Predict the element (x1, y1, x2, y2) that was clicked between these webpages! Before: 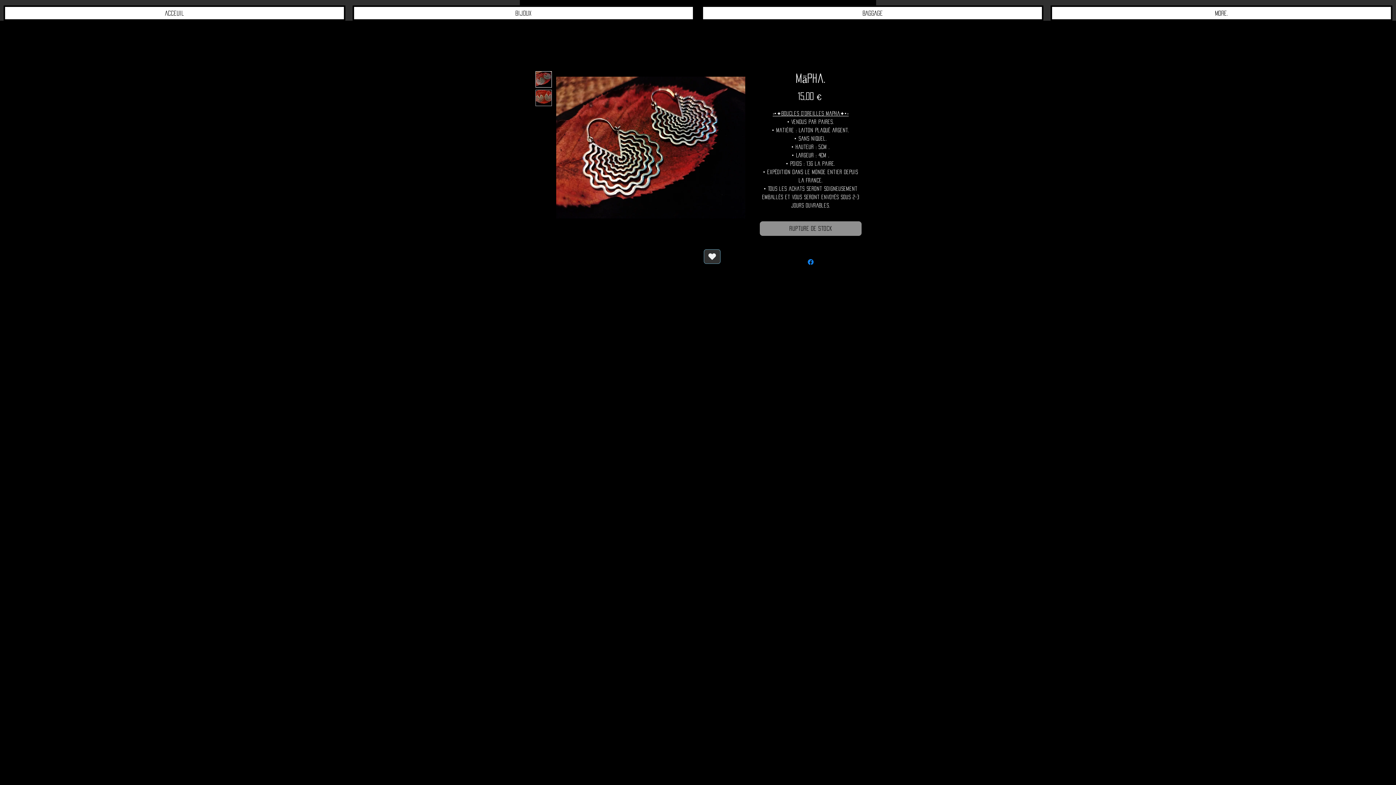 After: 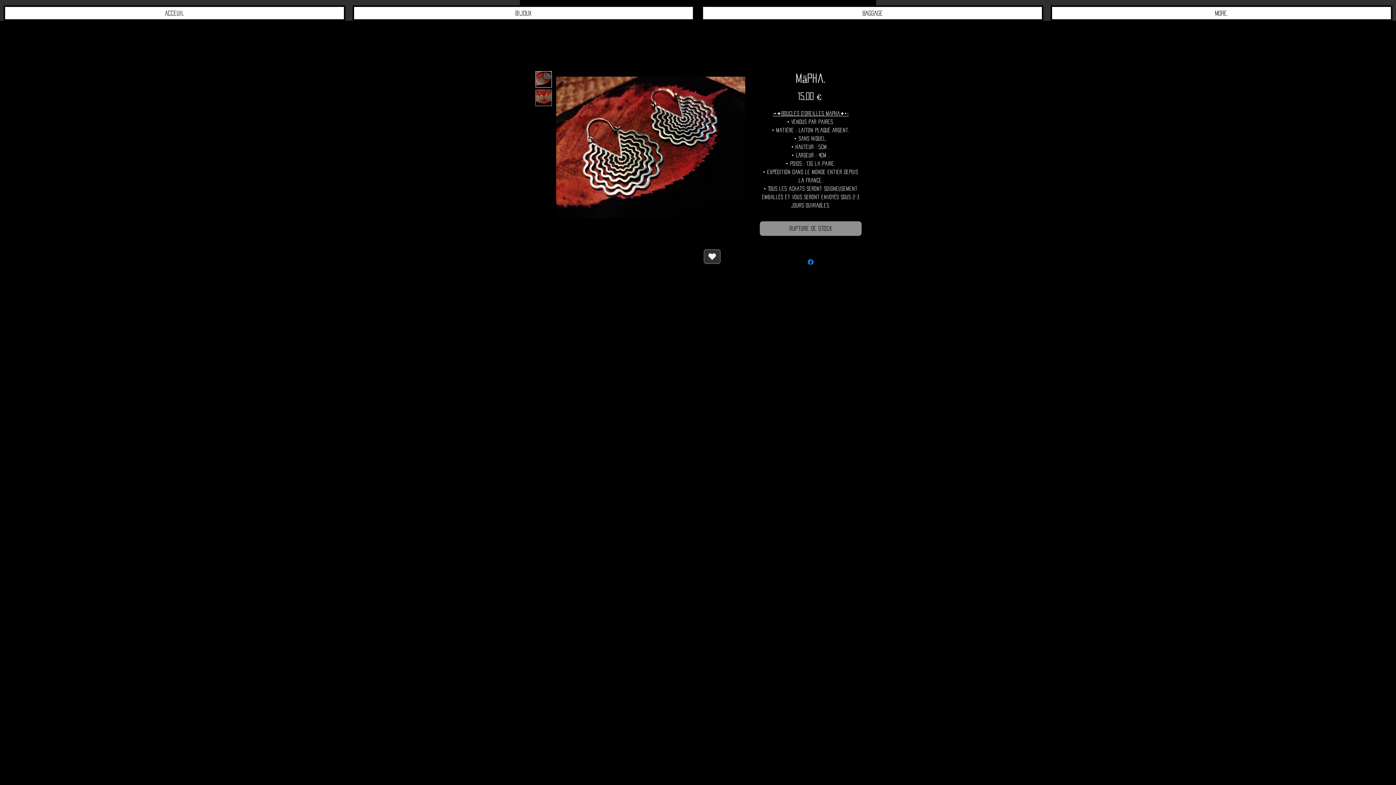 Action: label: Bijoux bbox: (352, 5, 694, 20)